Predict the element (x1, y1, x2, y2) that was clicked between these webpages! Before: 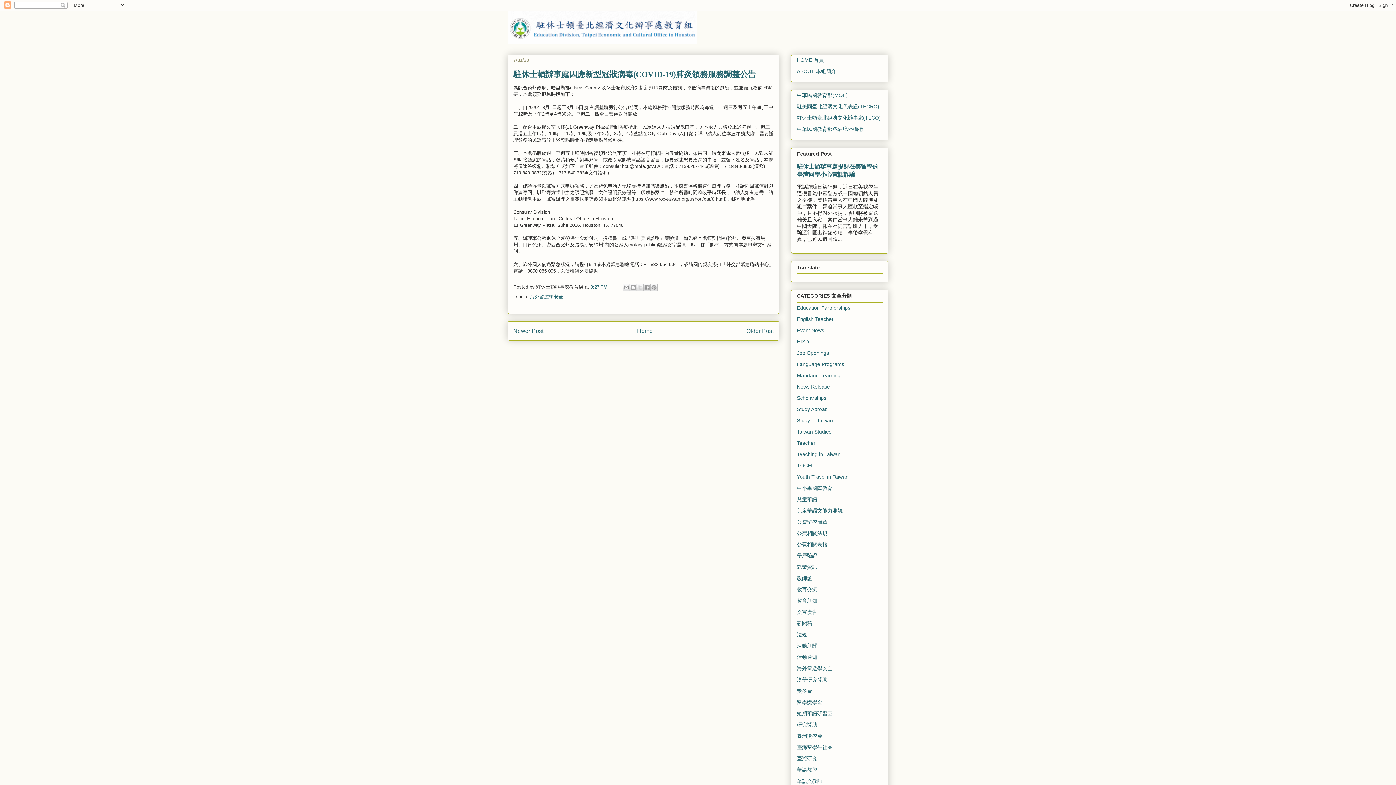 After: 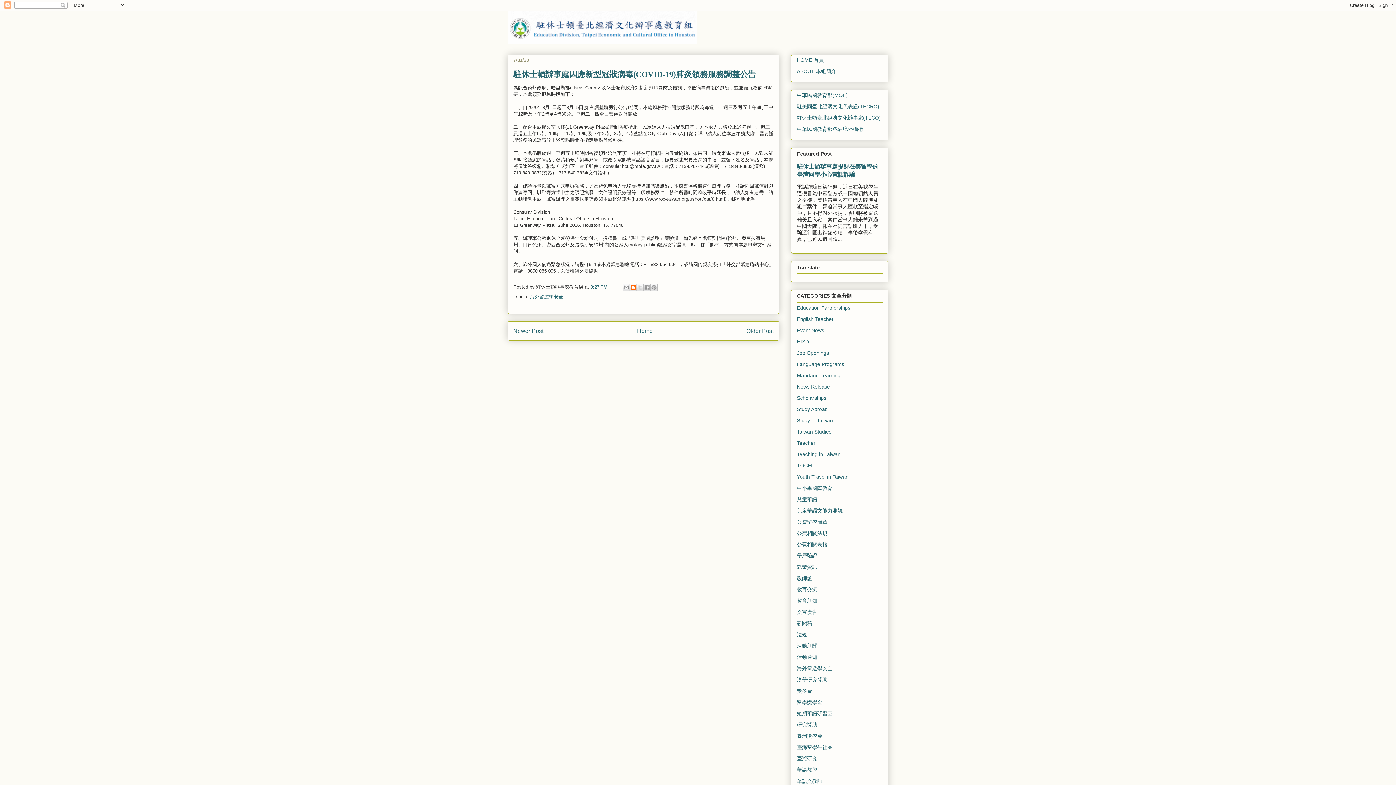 Action: label: BlogThis! bbox: (629, 284, 637, 291)